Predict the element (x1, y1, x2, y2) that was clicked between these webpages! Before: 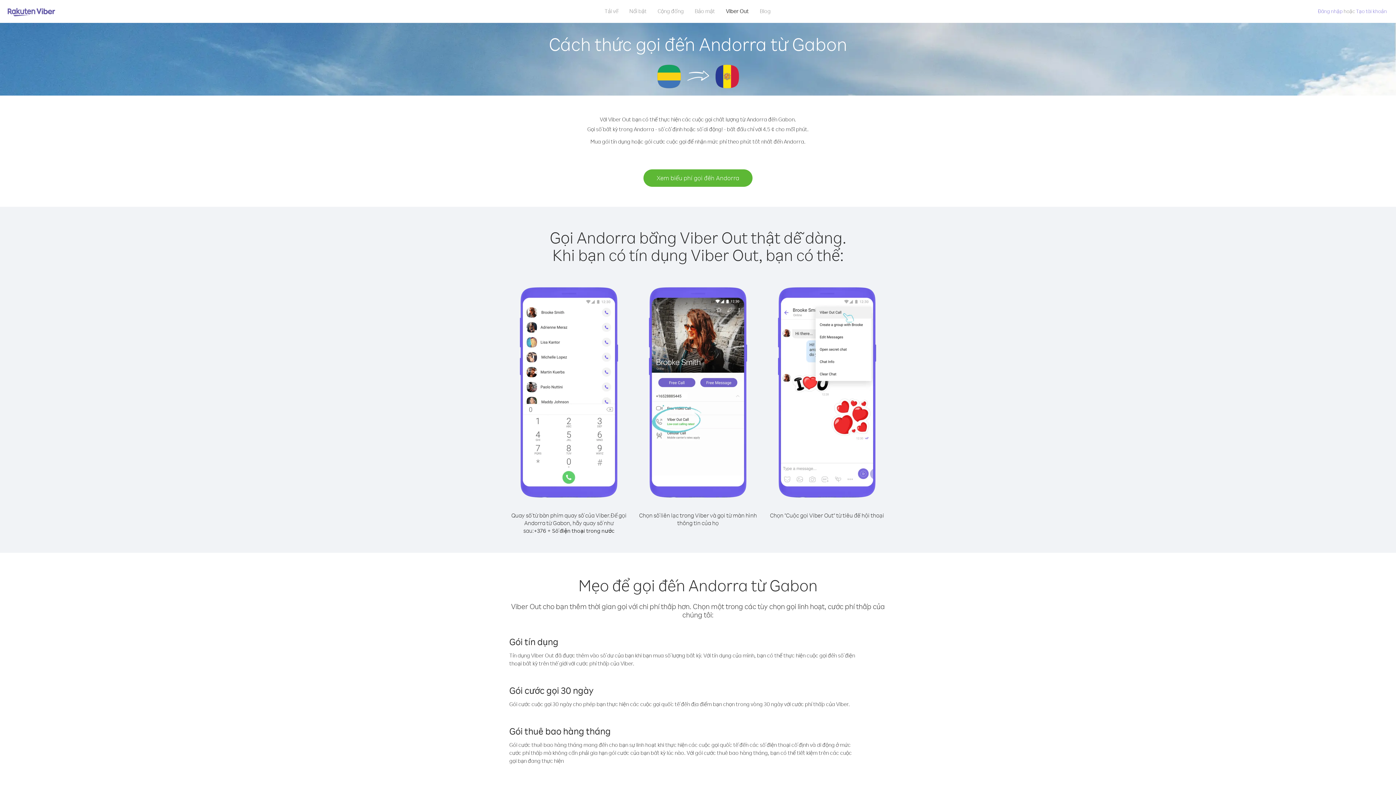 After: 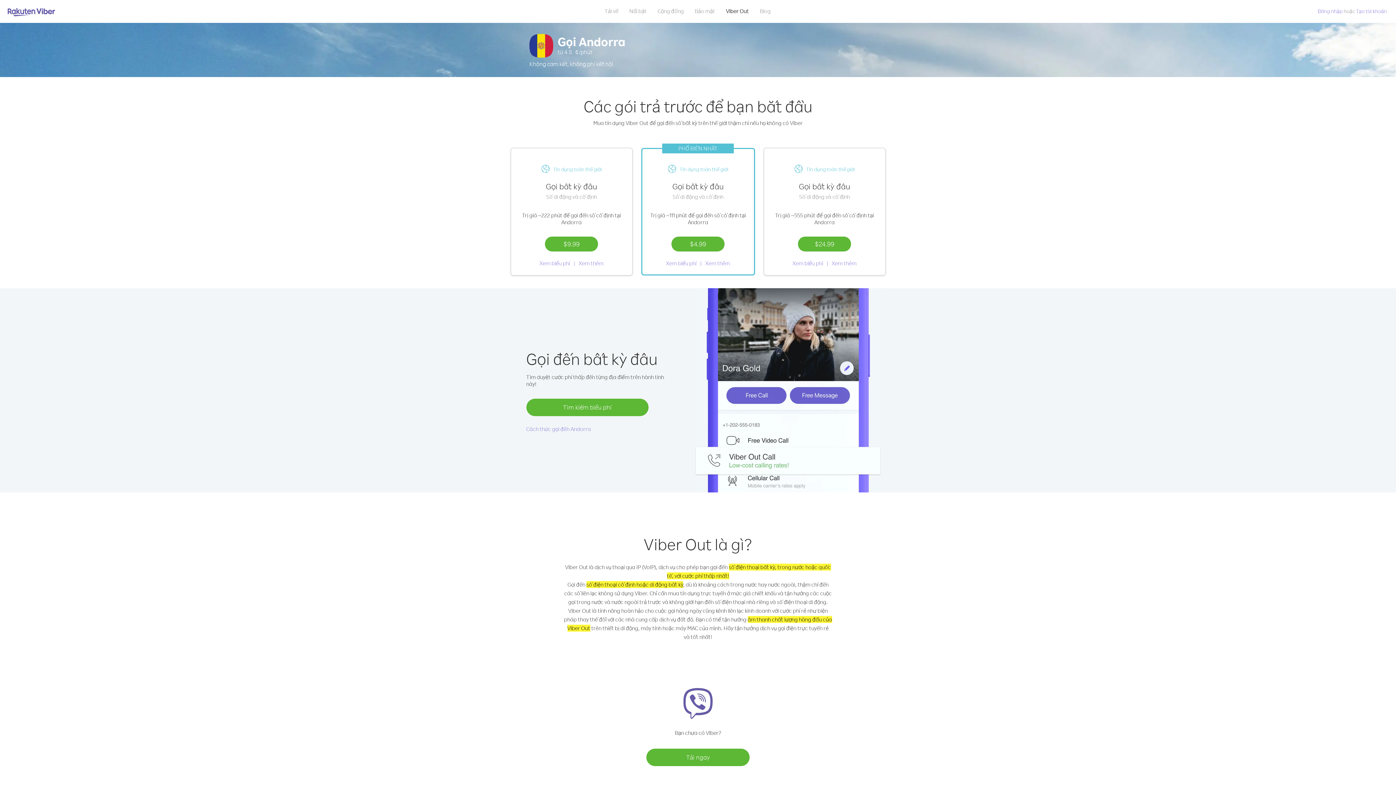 Action: bbox: (643, 169, 752, 186) label: Xem biểu phí gọi đến Andorra